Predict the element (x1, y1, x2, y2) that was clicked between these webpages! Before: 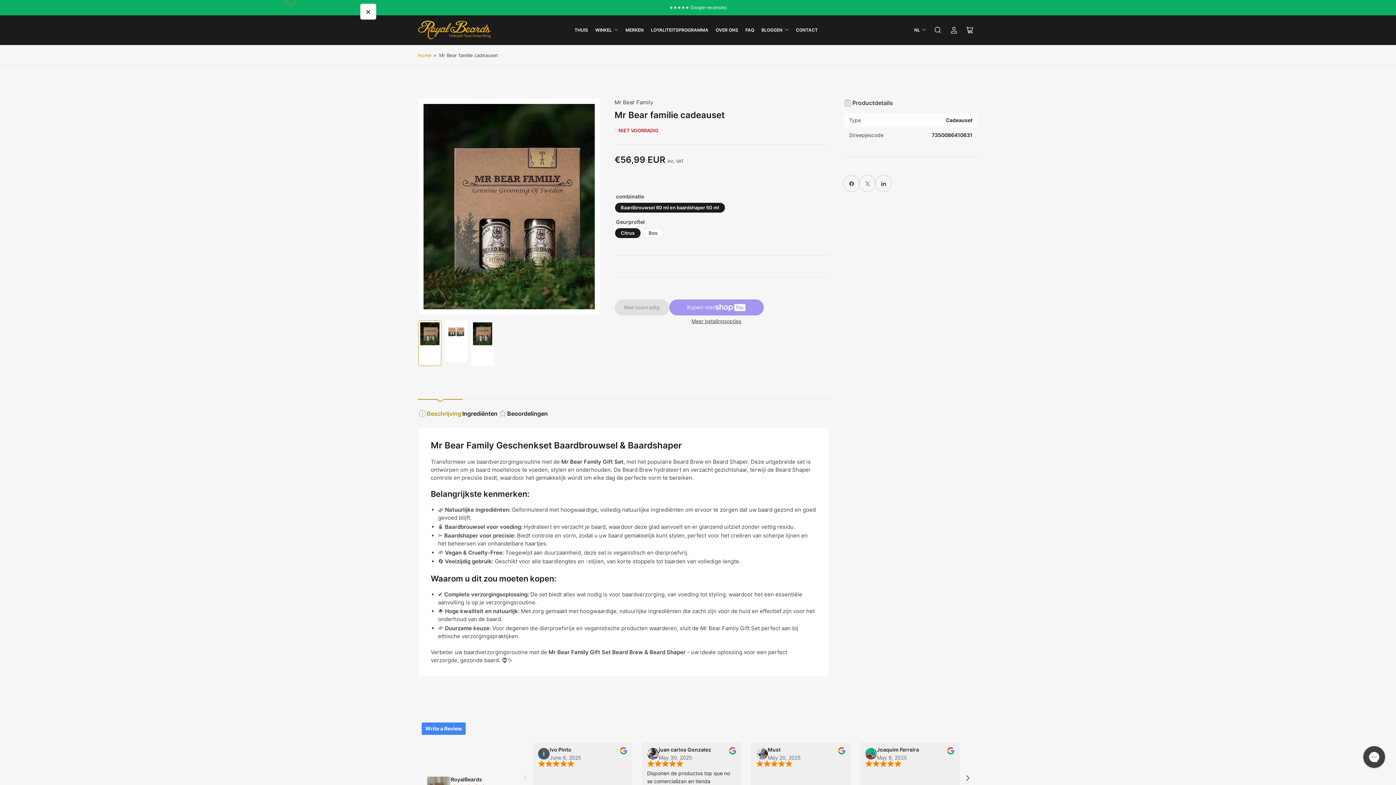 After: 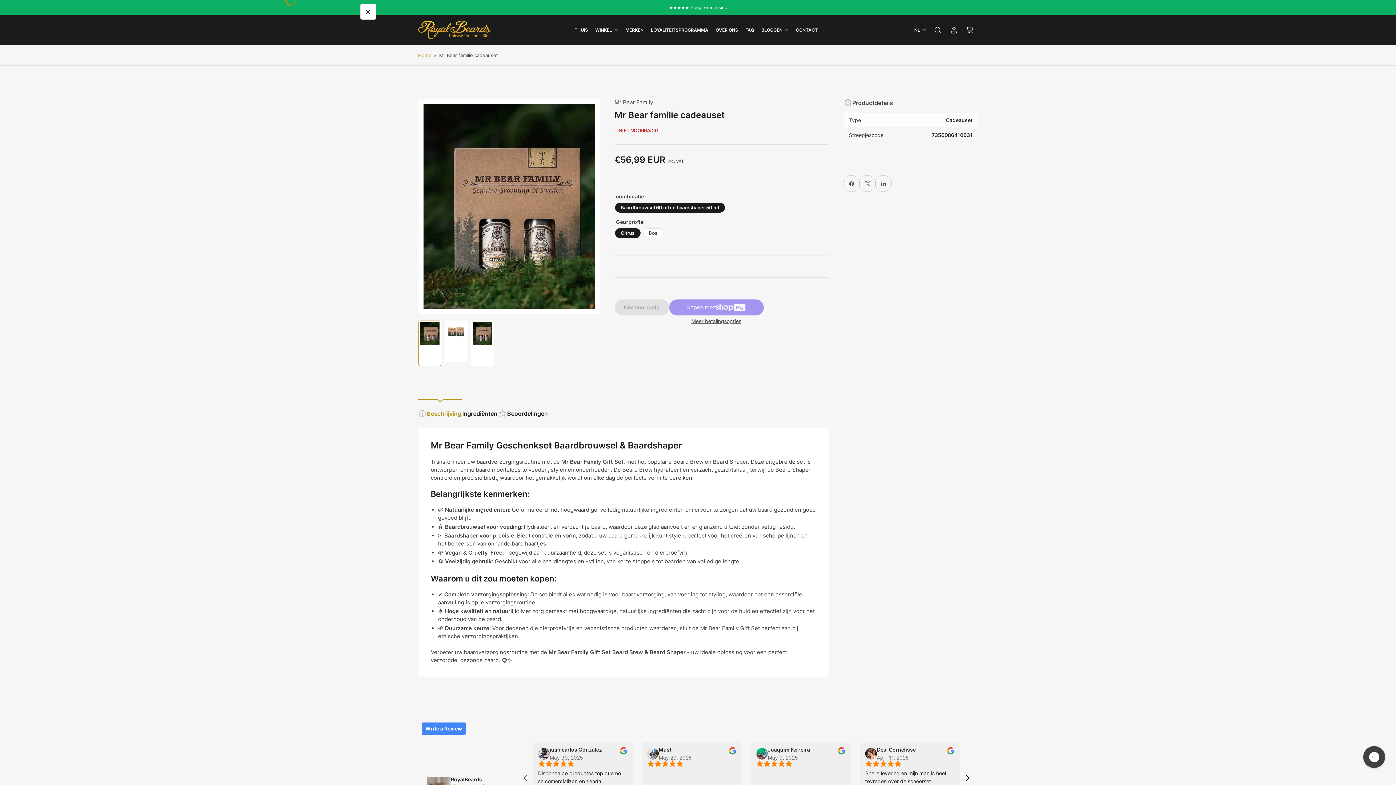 Action: bbox: (960, 772, 974, 784) label: Next slide